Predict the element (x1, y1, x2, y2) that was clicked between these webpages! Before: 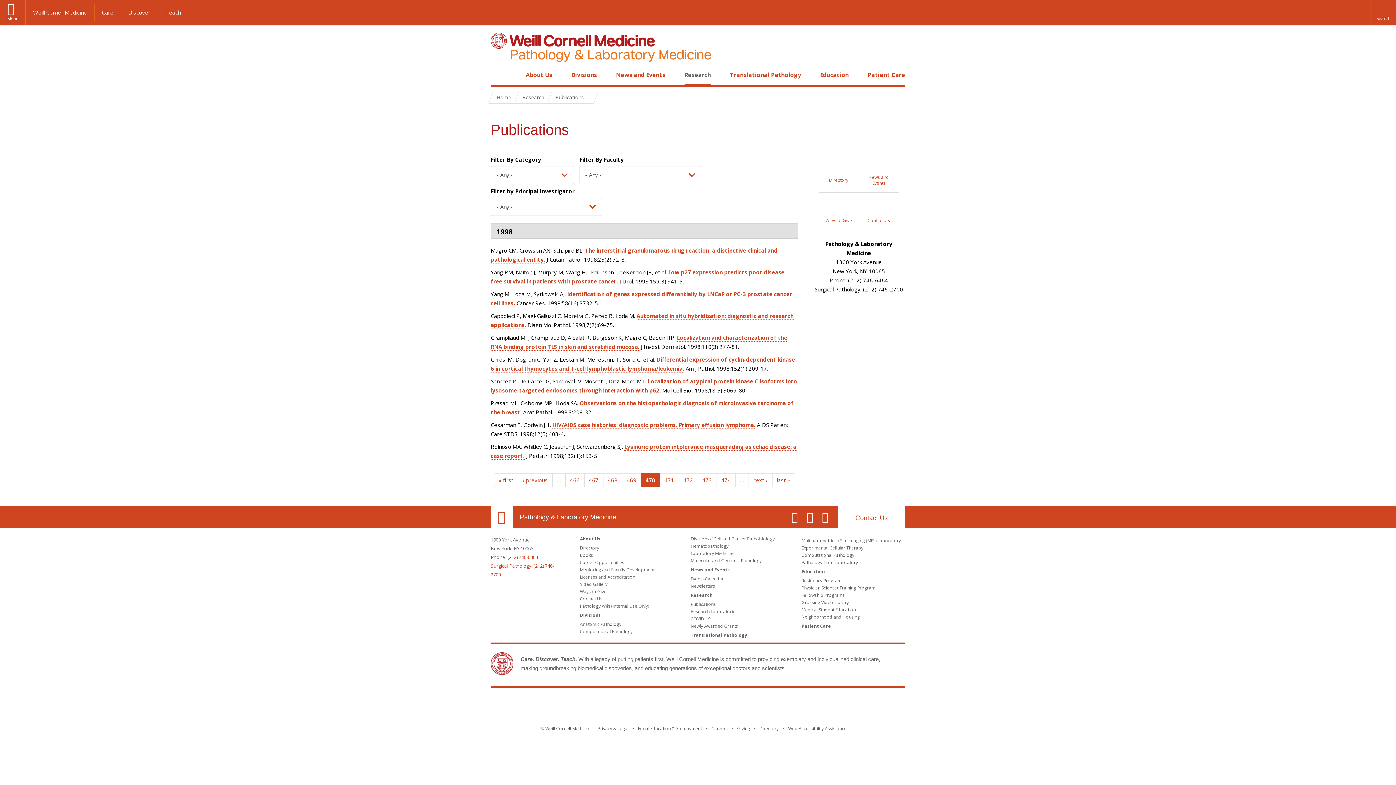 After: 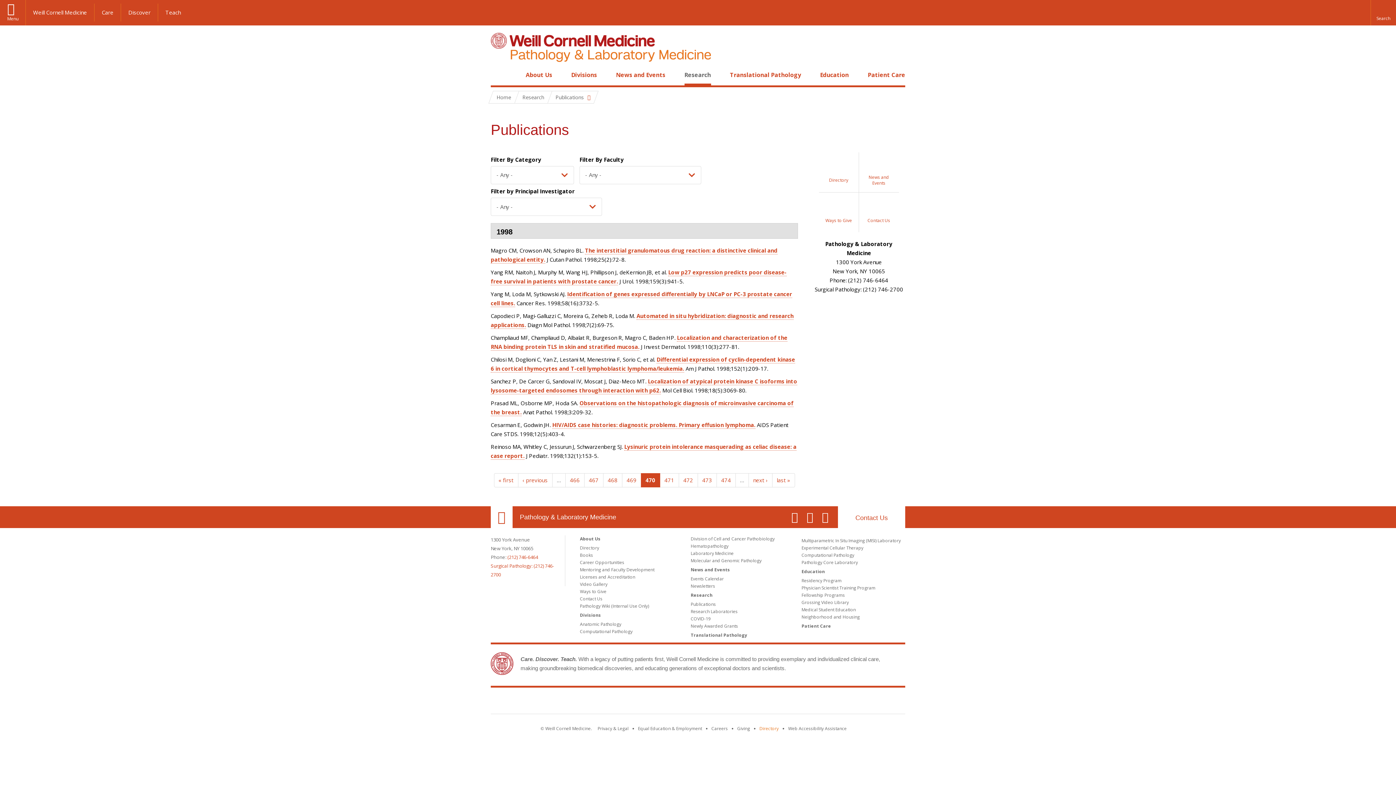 Action: bbox: (759, 725, 778, 732) label: Go to the WCM Directory Search